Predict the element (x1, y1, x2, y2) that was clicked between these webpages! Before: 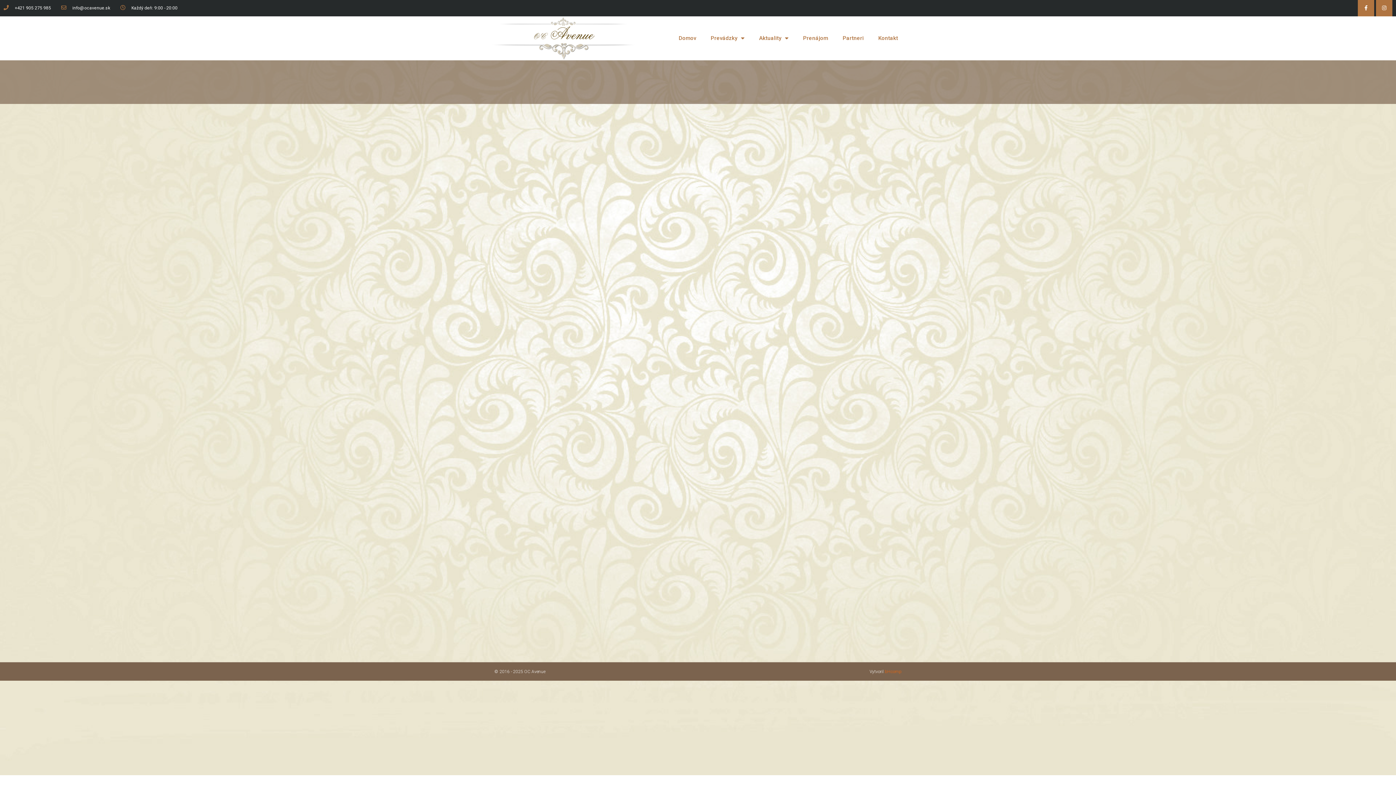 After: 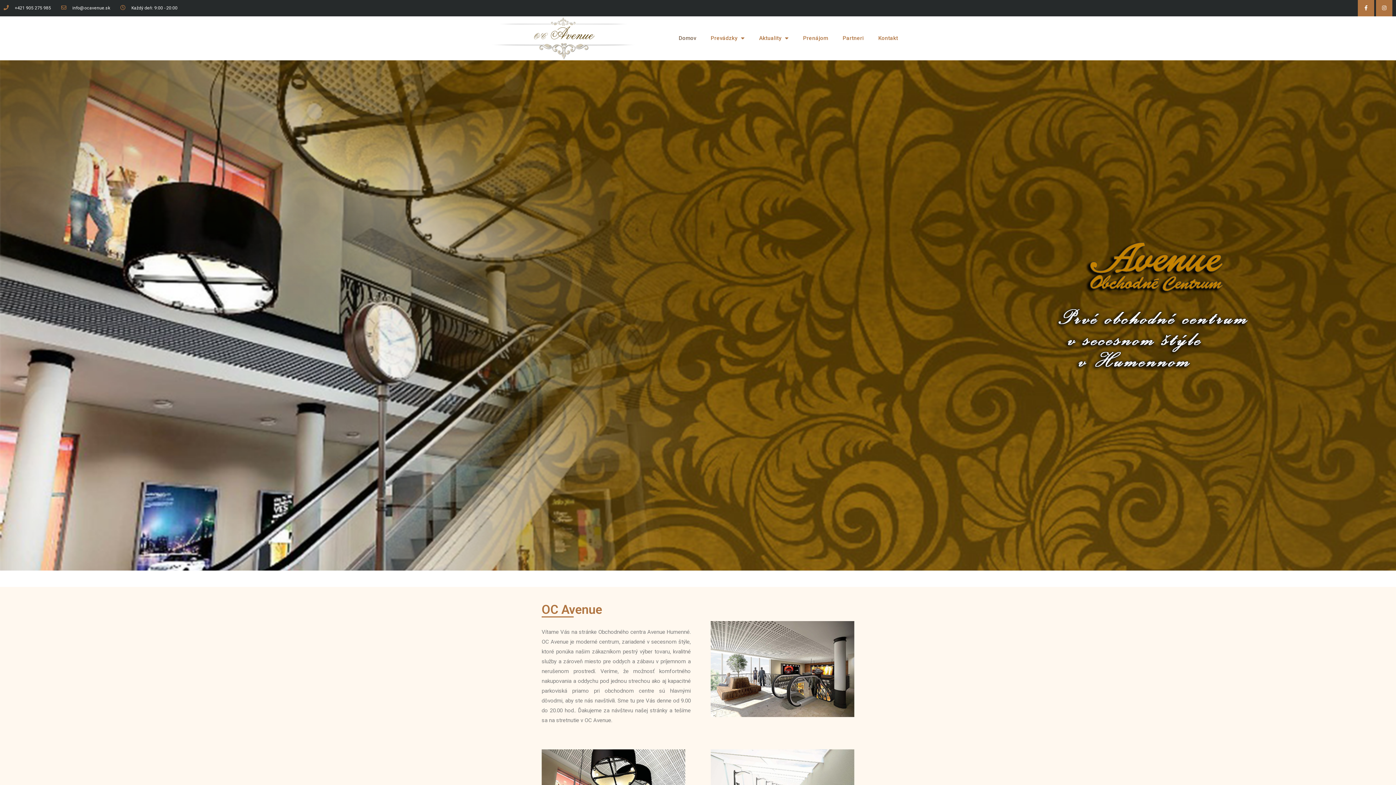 Action: bbox: (490, 16, 636, 60)